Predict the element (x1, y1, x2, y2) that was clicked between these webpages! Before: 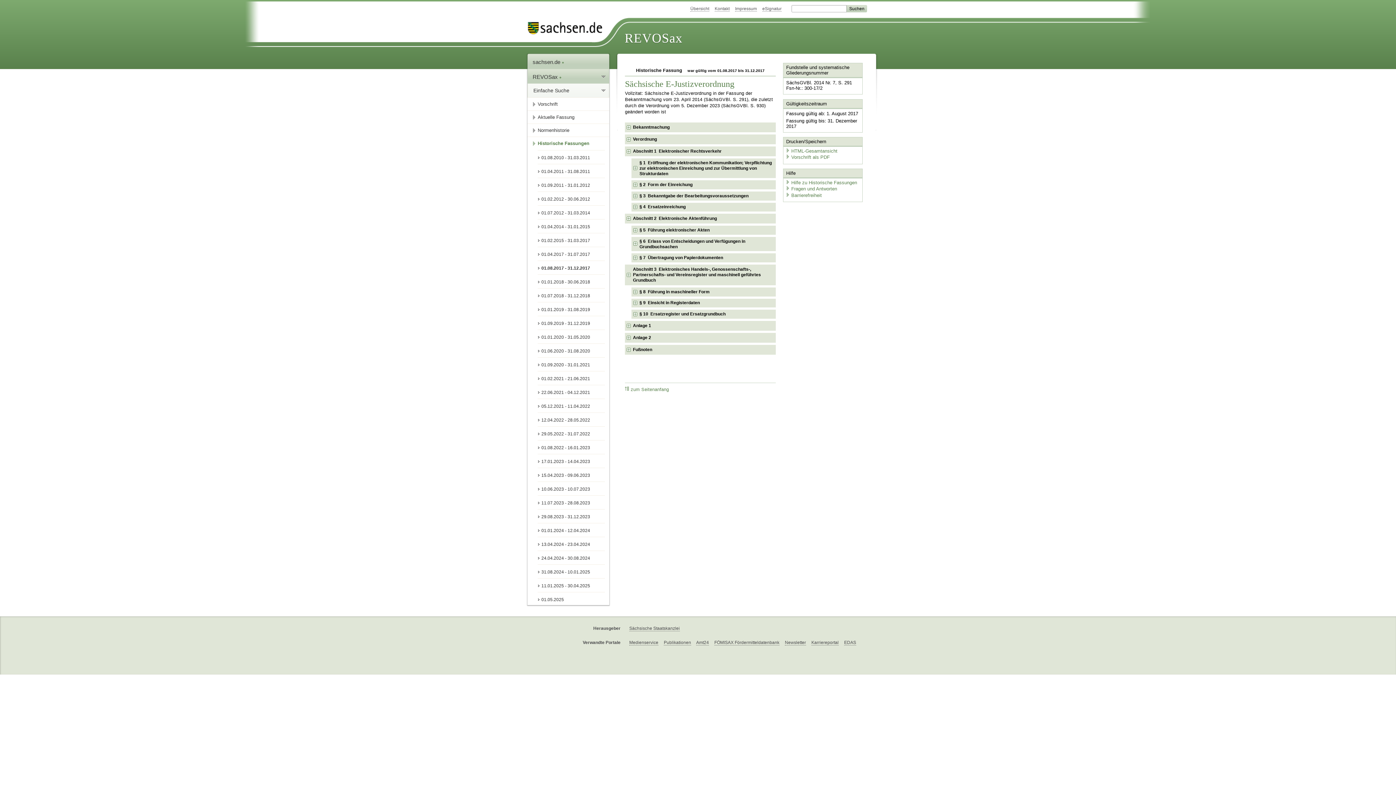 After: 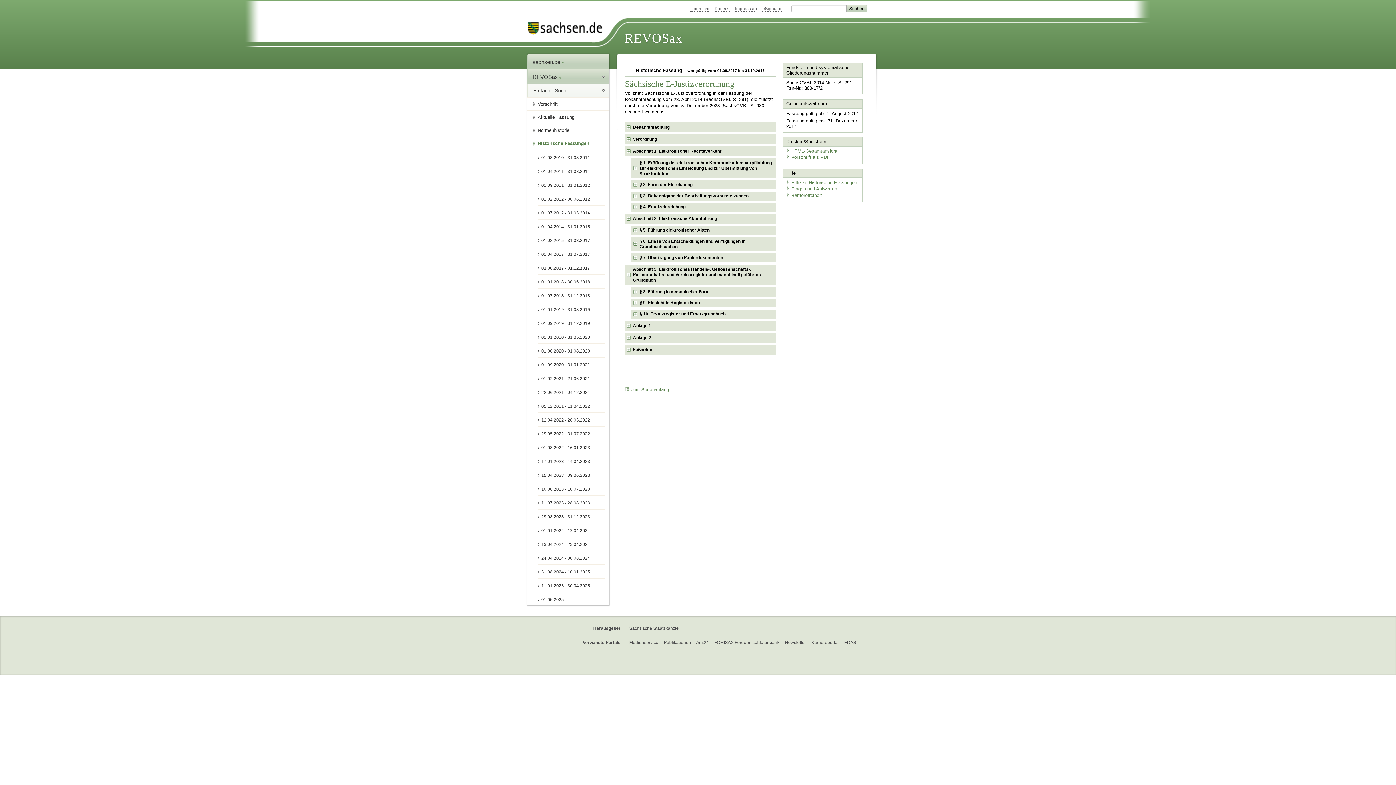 Action: bbox: (537, 260, 605, 274) label: 01.08.2017 - 31.12.2017